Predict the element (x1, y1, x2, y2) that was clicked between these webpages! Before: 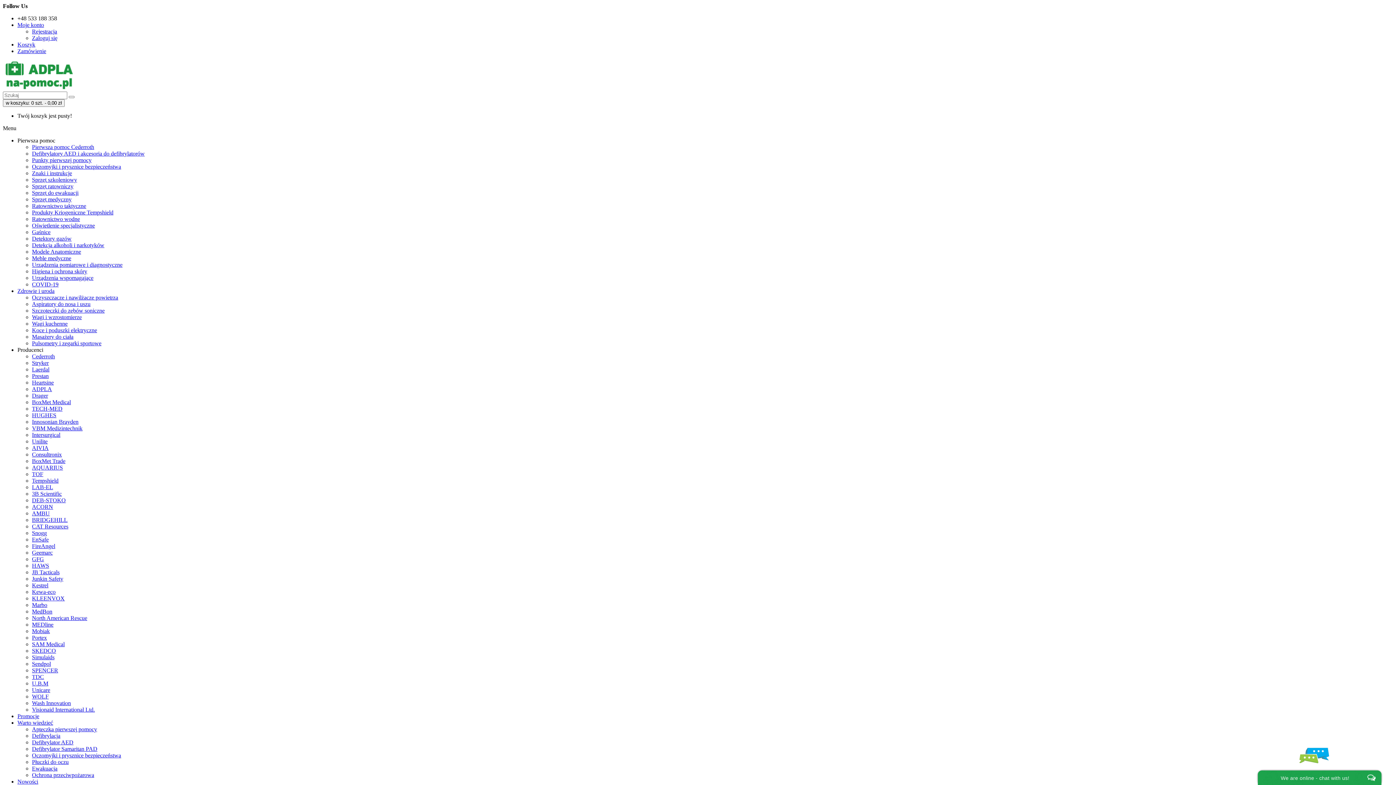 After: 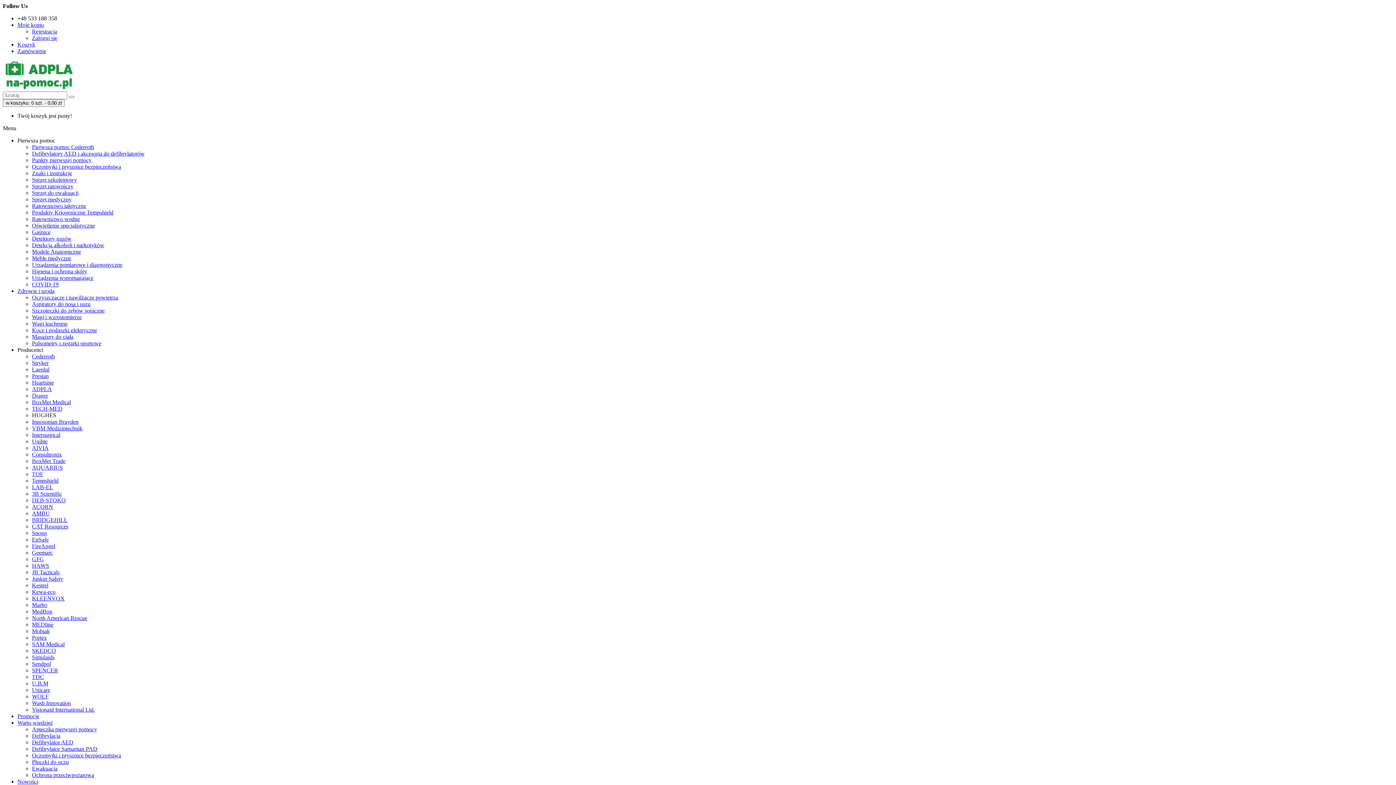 Action: label: HUGHES bbox: (32, 412, 1393, 418)